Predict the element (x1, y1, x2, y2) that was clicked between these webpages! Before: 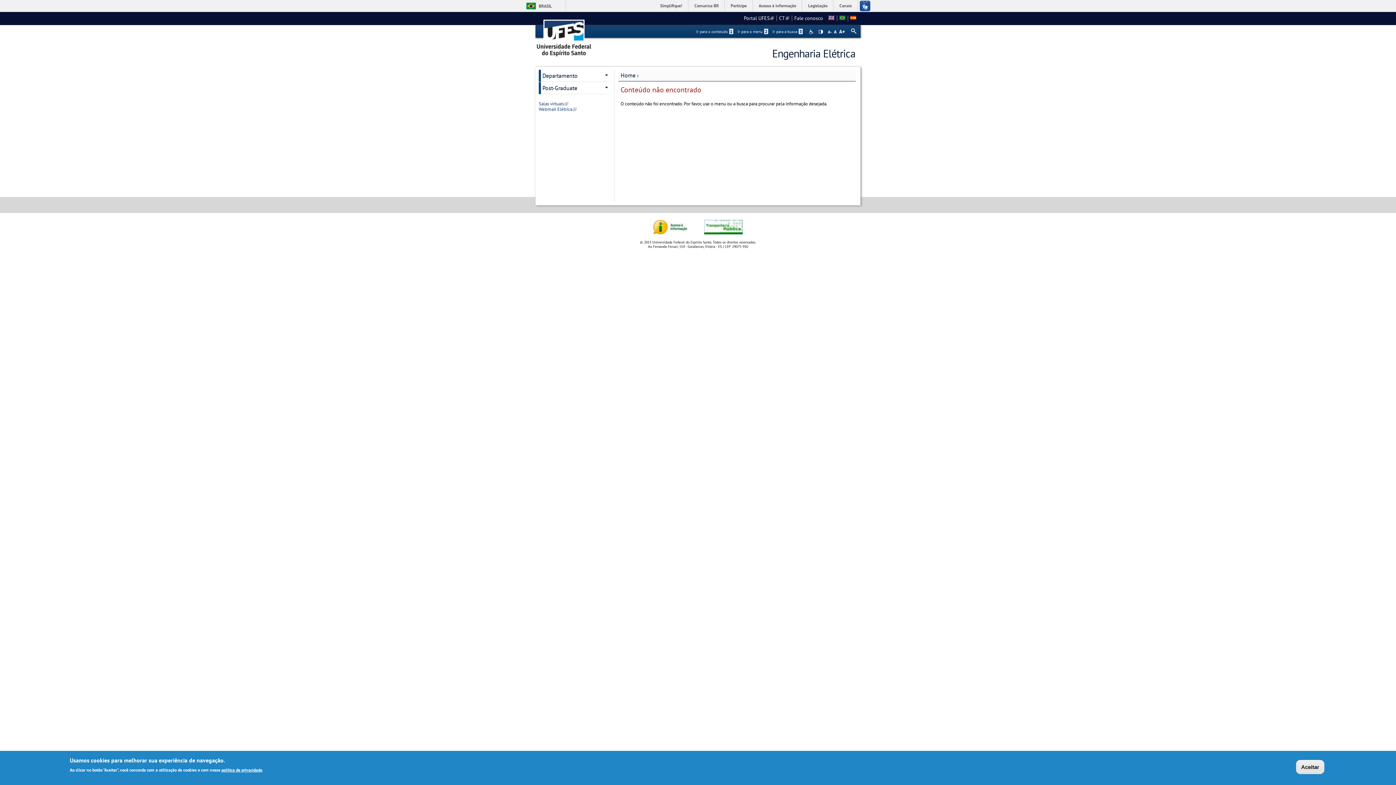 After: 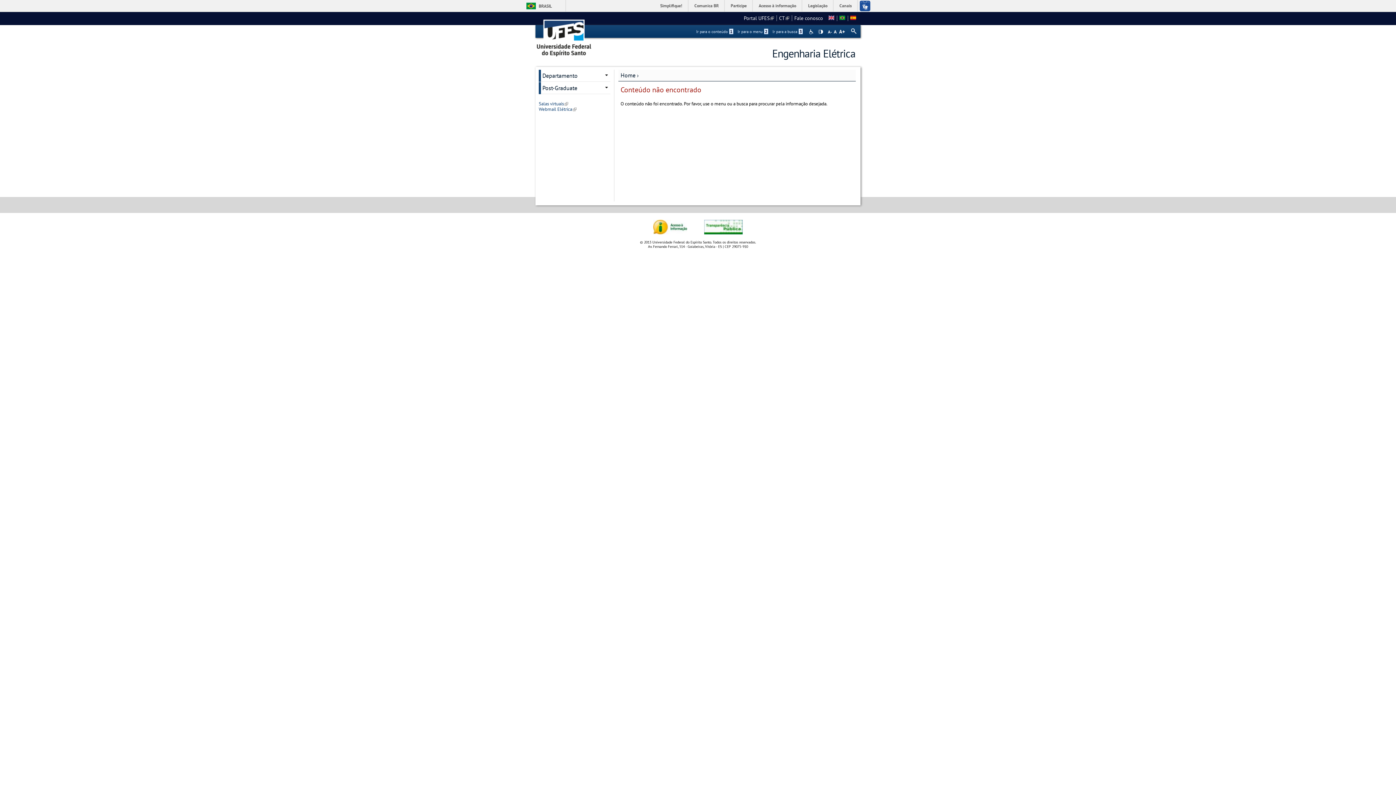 Action: label: Aceitar bbox: (1296, 760, 1324, 774)